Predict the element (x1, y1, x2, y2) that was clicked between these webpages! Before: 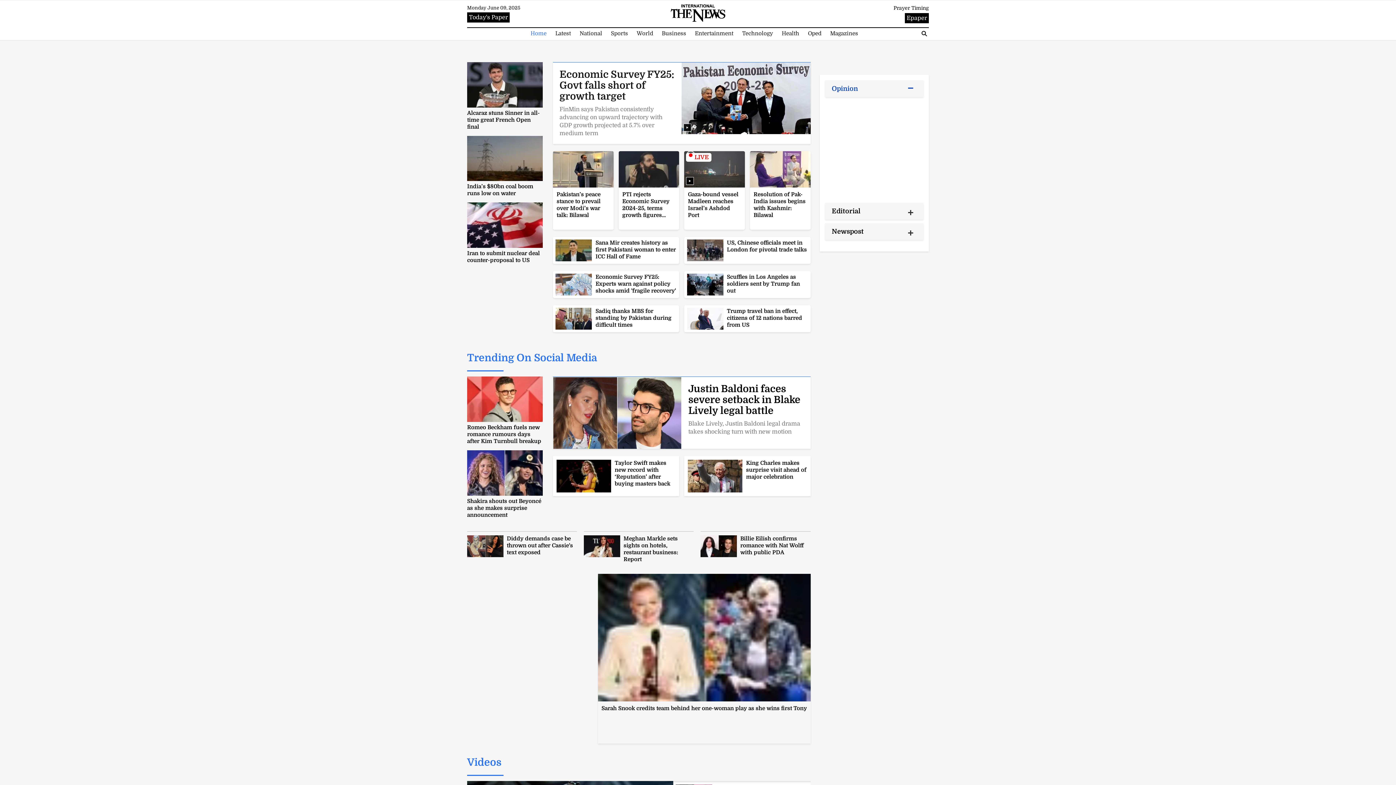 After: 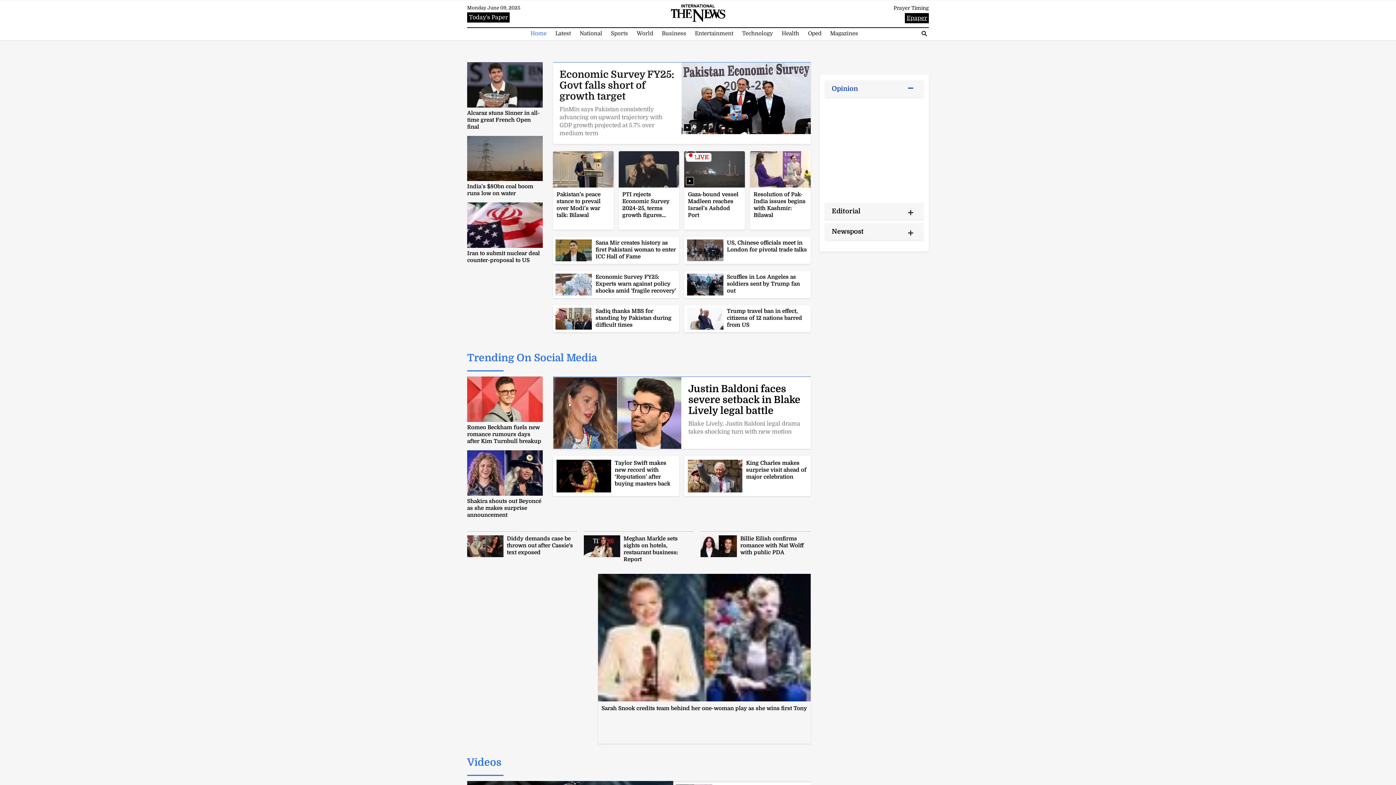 Action: label: Epaper bbox: (905, 13, 929, 23)